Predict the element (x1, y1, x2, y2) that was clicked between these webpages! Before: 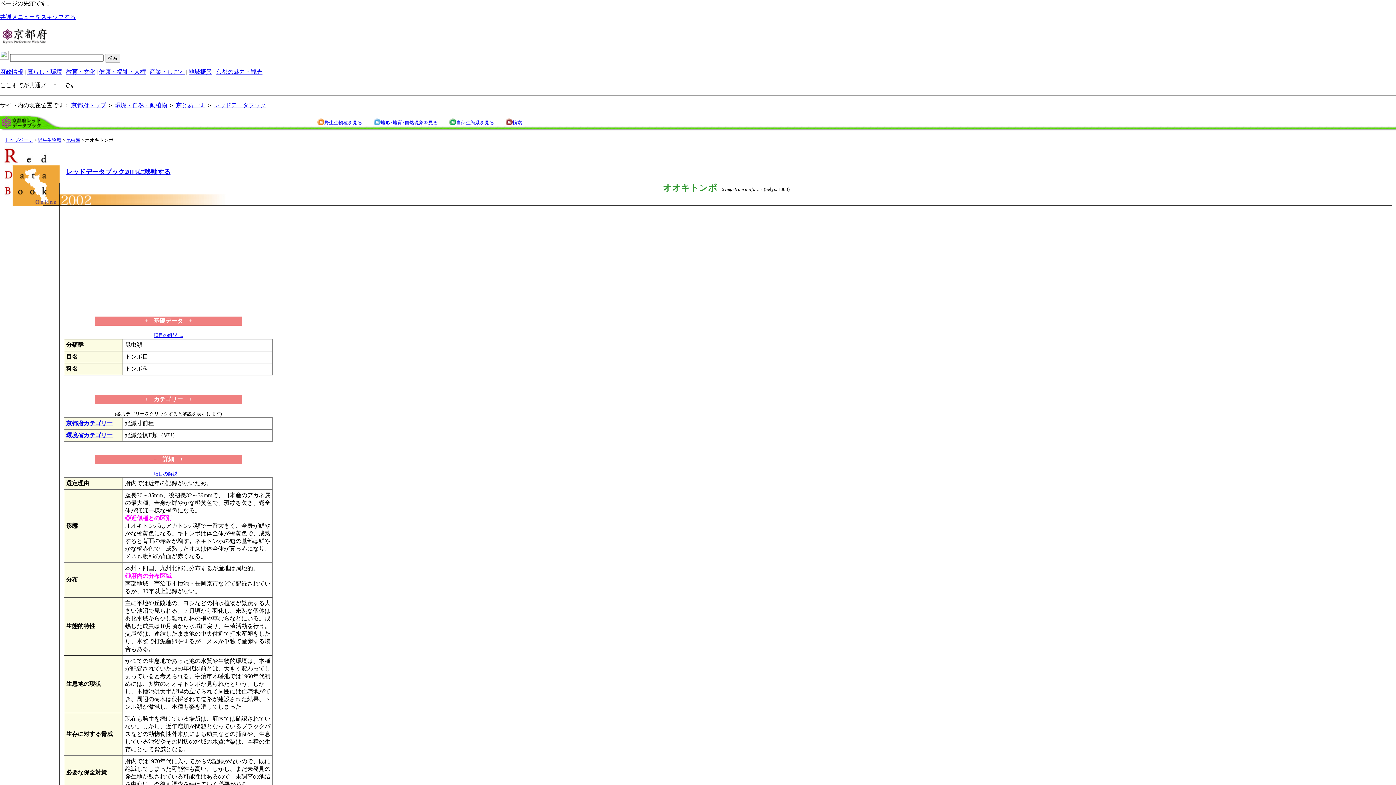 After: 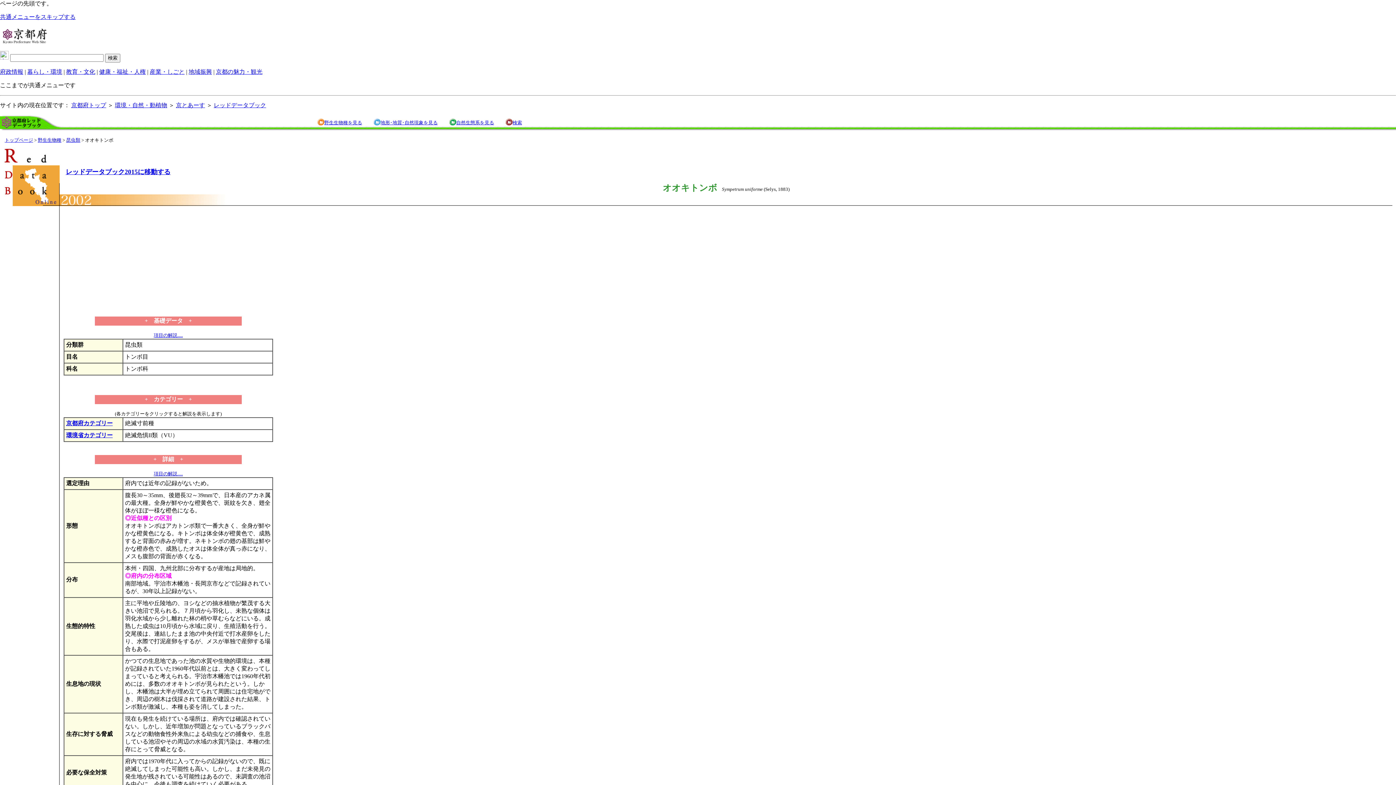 Action: label: ここまでが共通メニューです bbox: (0, 82, 75, 88)